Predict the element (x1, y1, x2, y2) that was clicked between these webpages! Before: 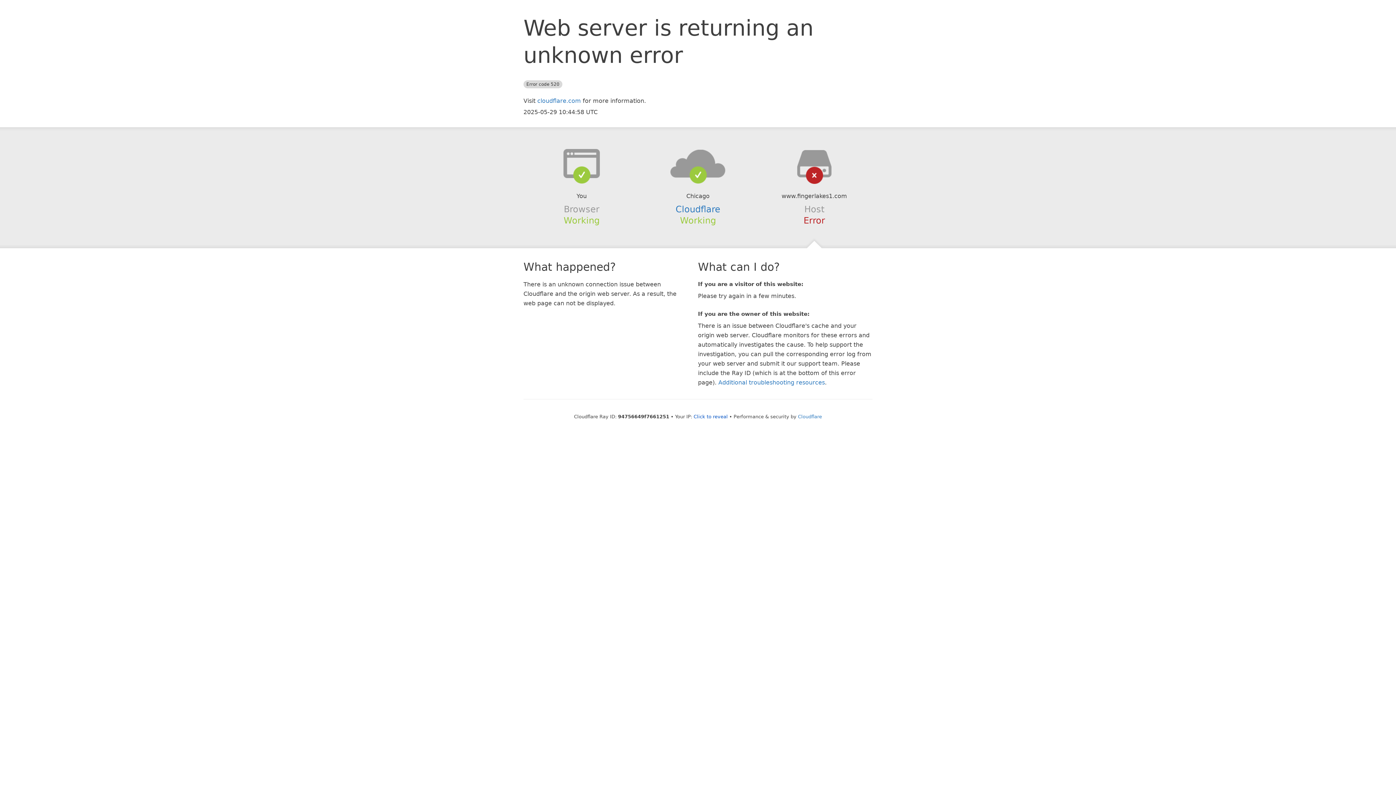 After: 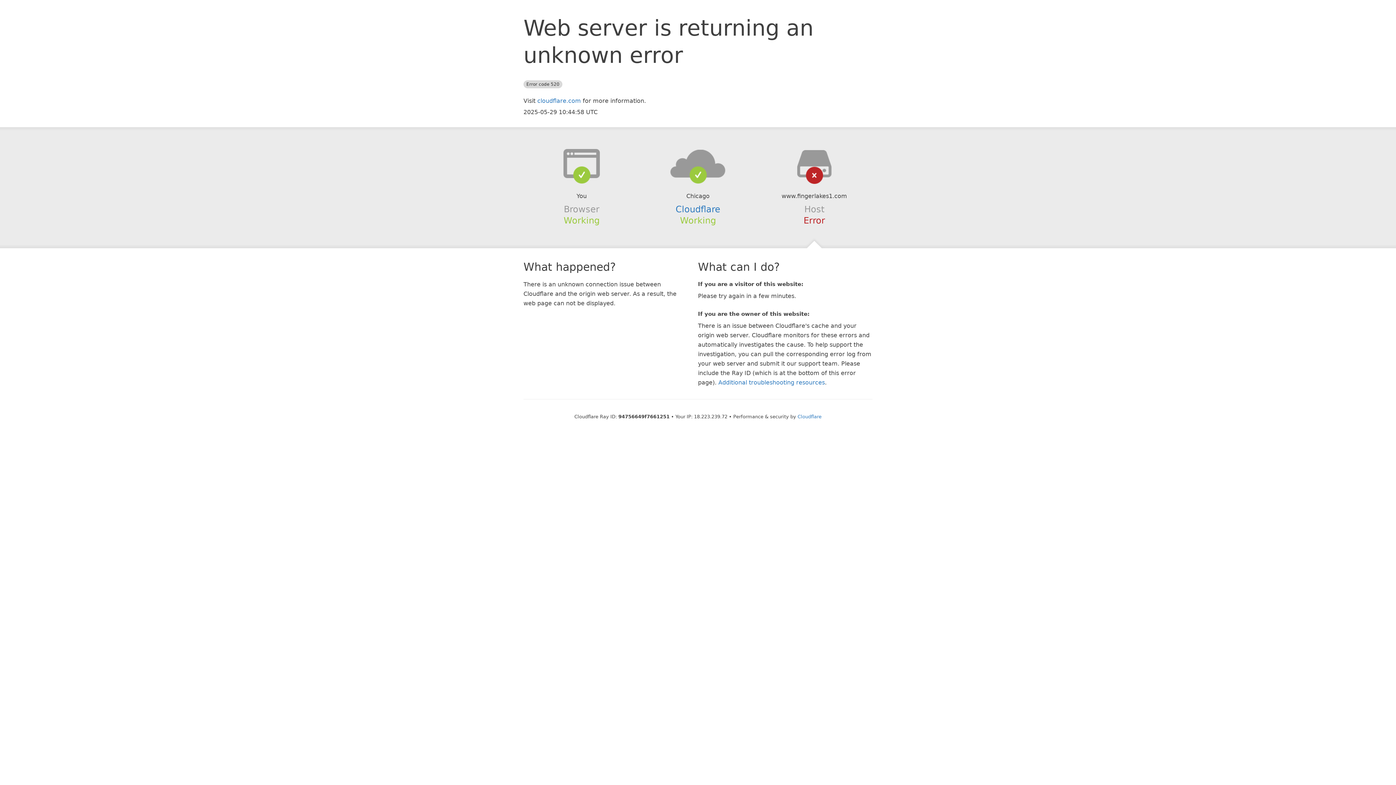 Action: bbox: (693, 414, 728, 419) label: Click to reveal